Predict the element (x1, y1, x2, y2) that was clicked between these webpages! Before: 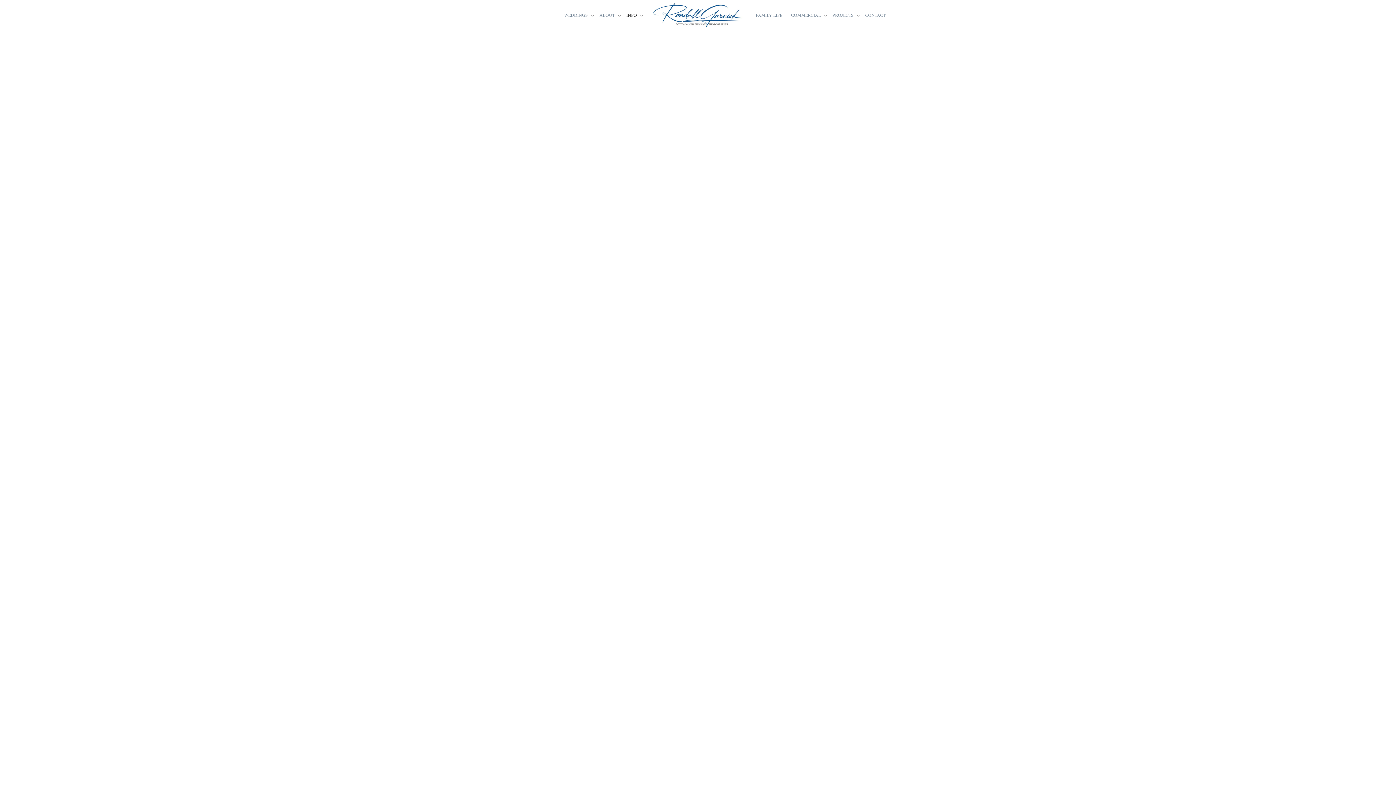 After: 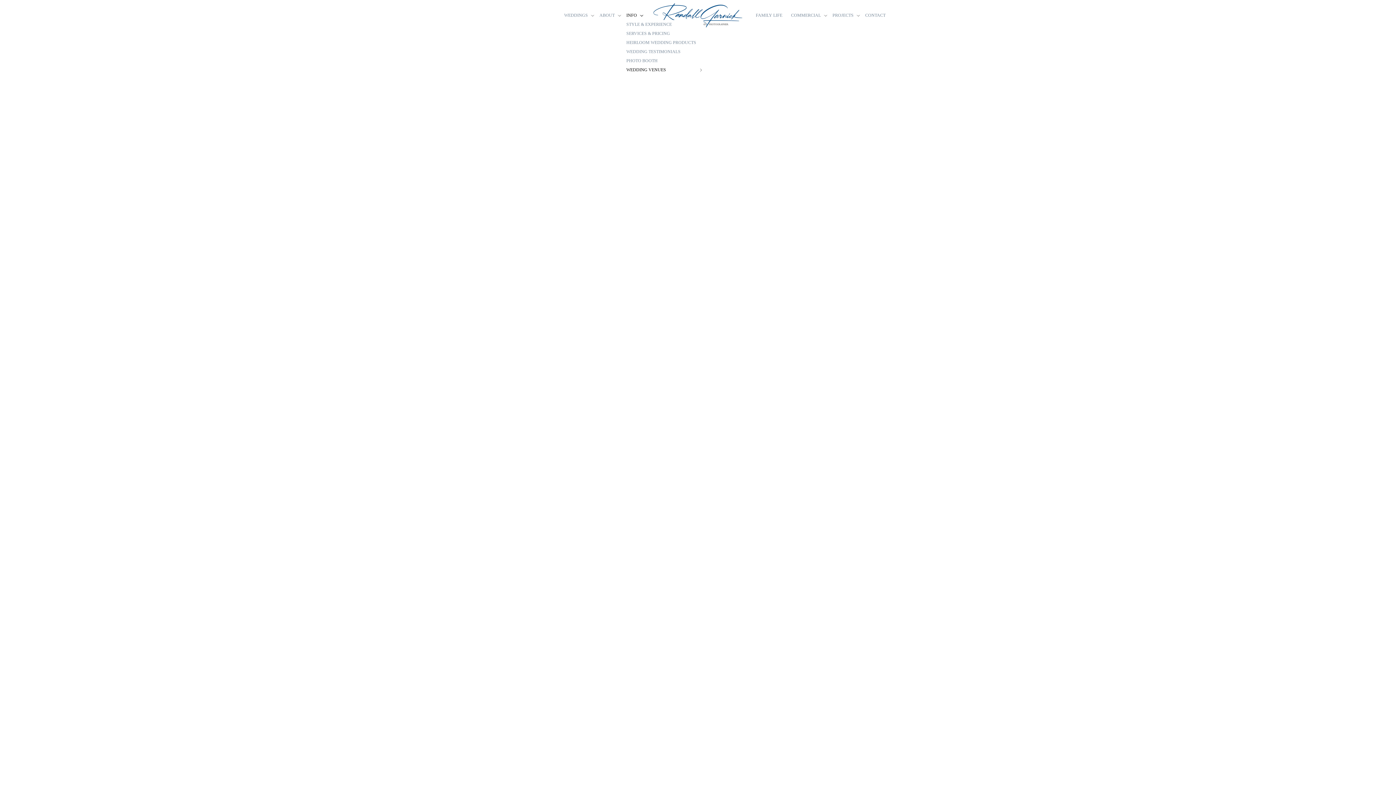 Action: bbox: (626, 12, 637, 17) label: INFO